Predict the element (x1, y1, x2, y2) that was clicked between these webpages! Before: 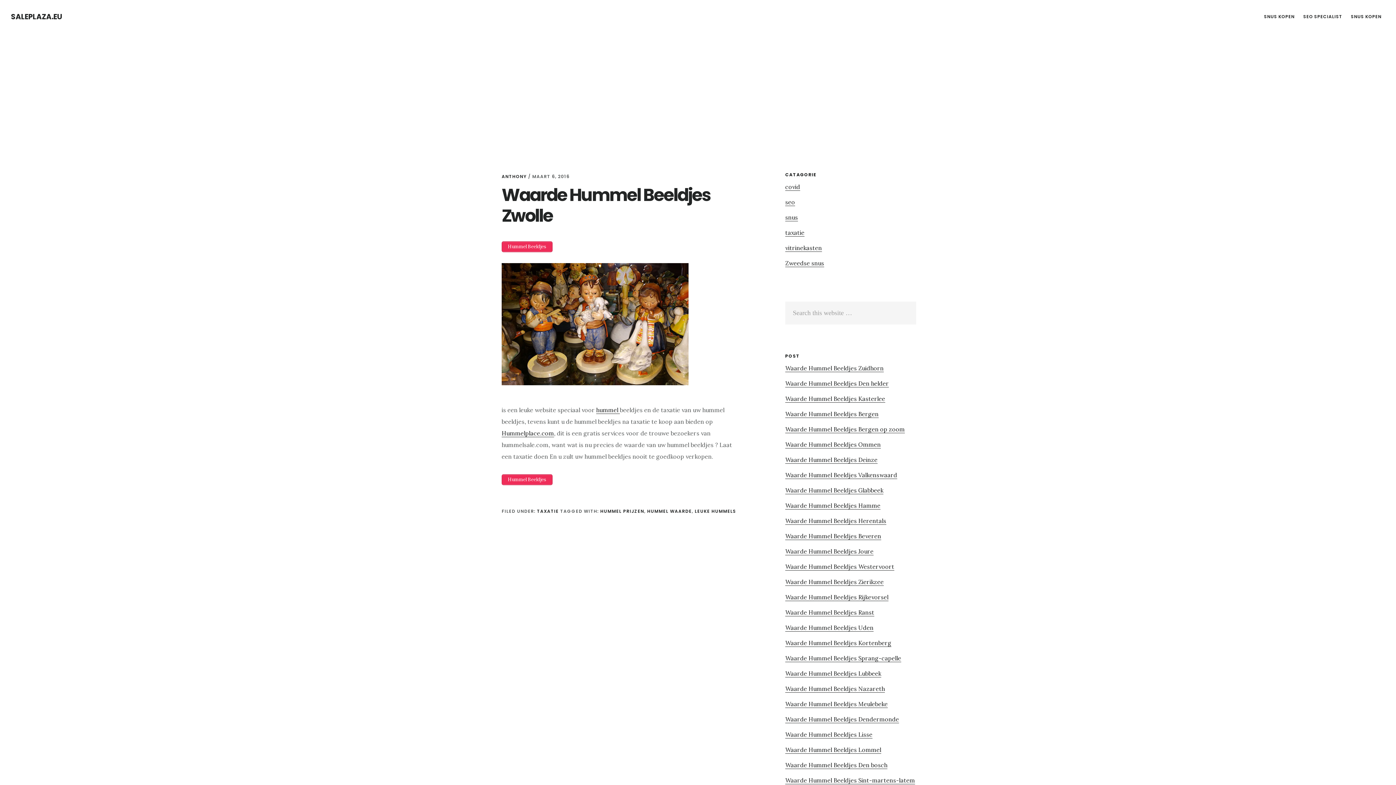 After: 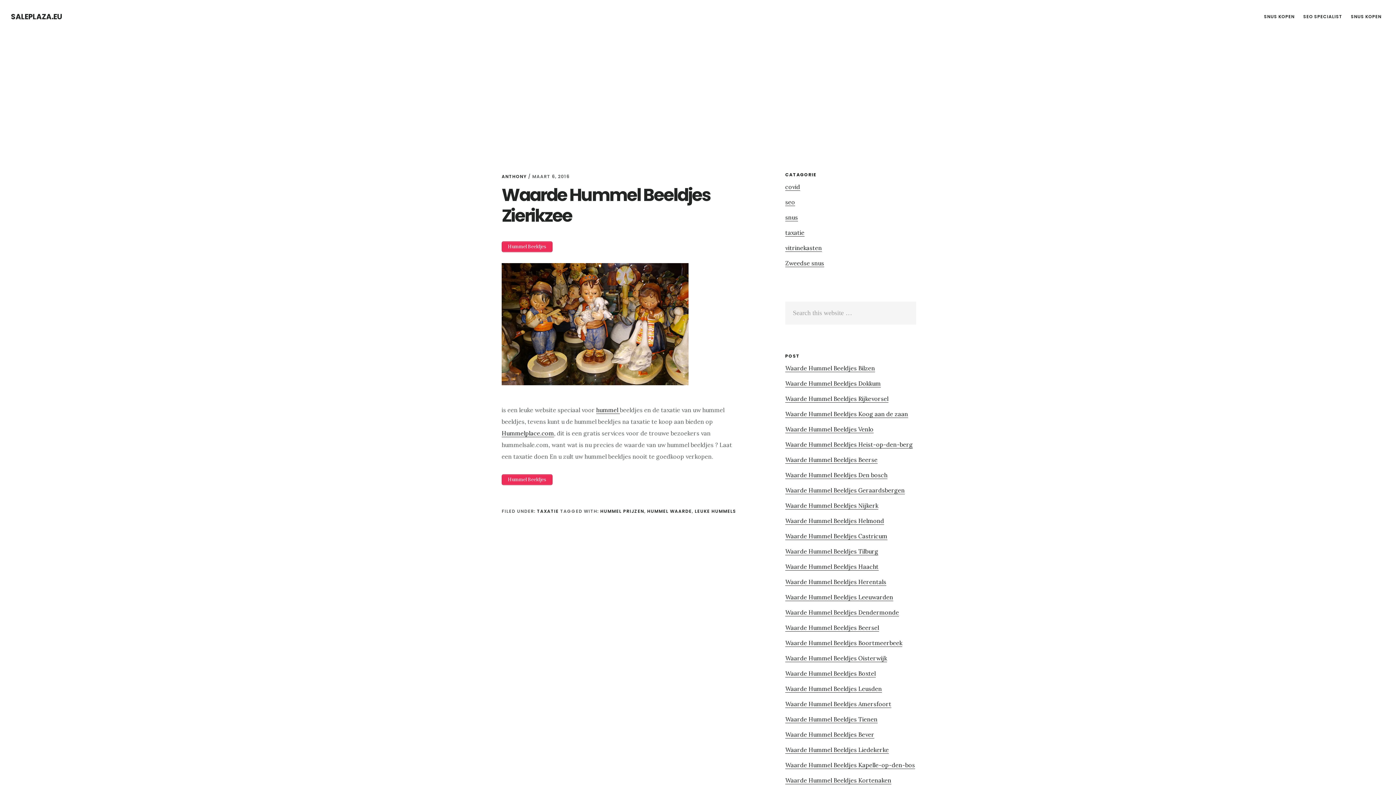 Action: bbox: (785, 578, 884, 586) label: Waarde Hummel Beeldjes Zierikzee